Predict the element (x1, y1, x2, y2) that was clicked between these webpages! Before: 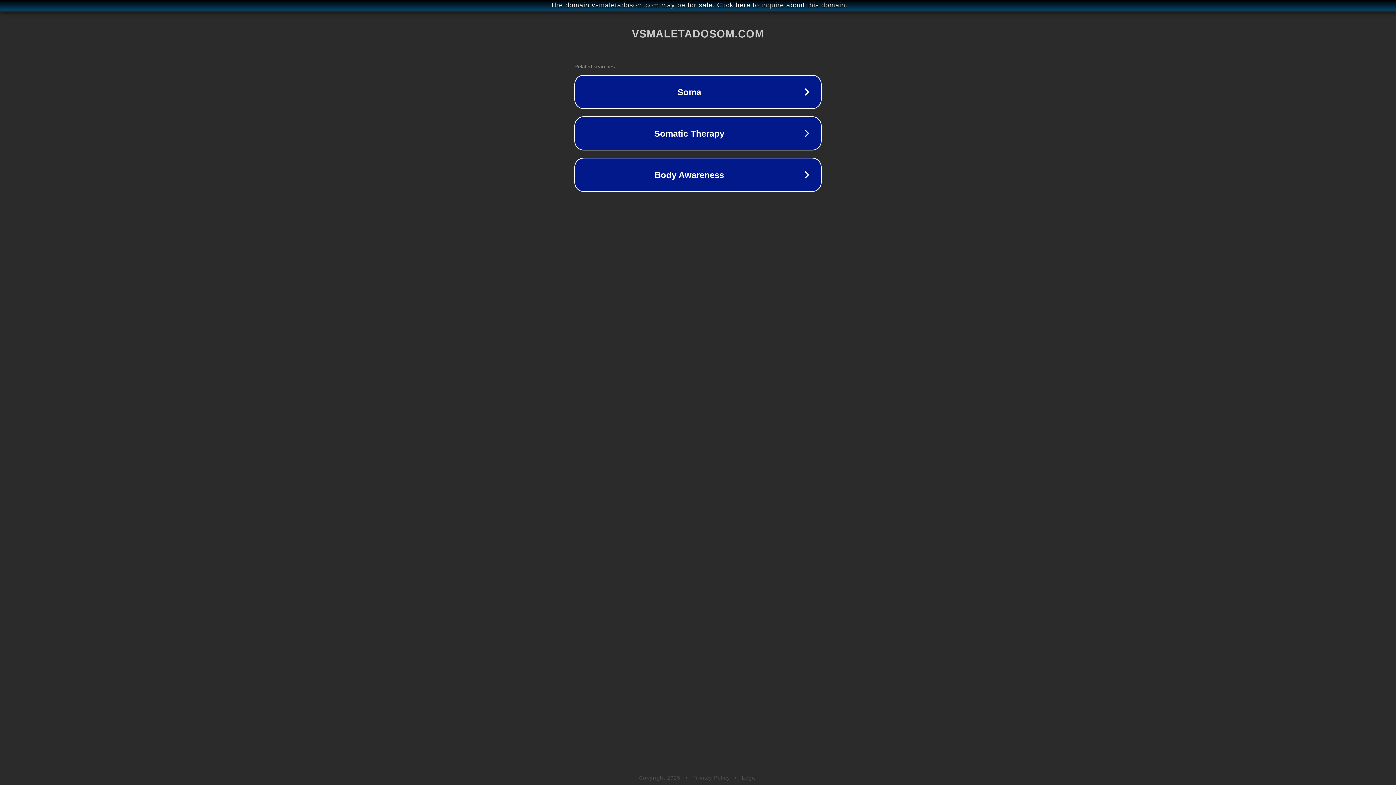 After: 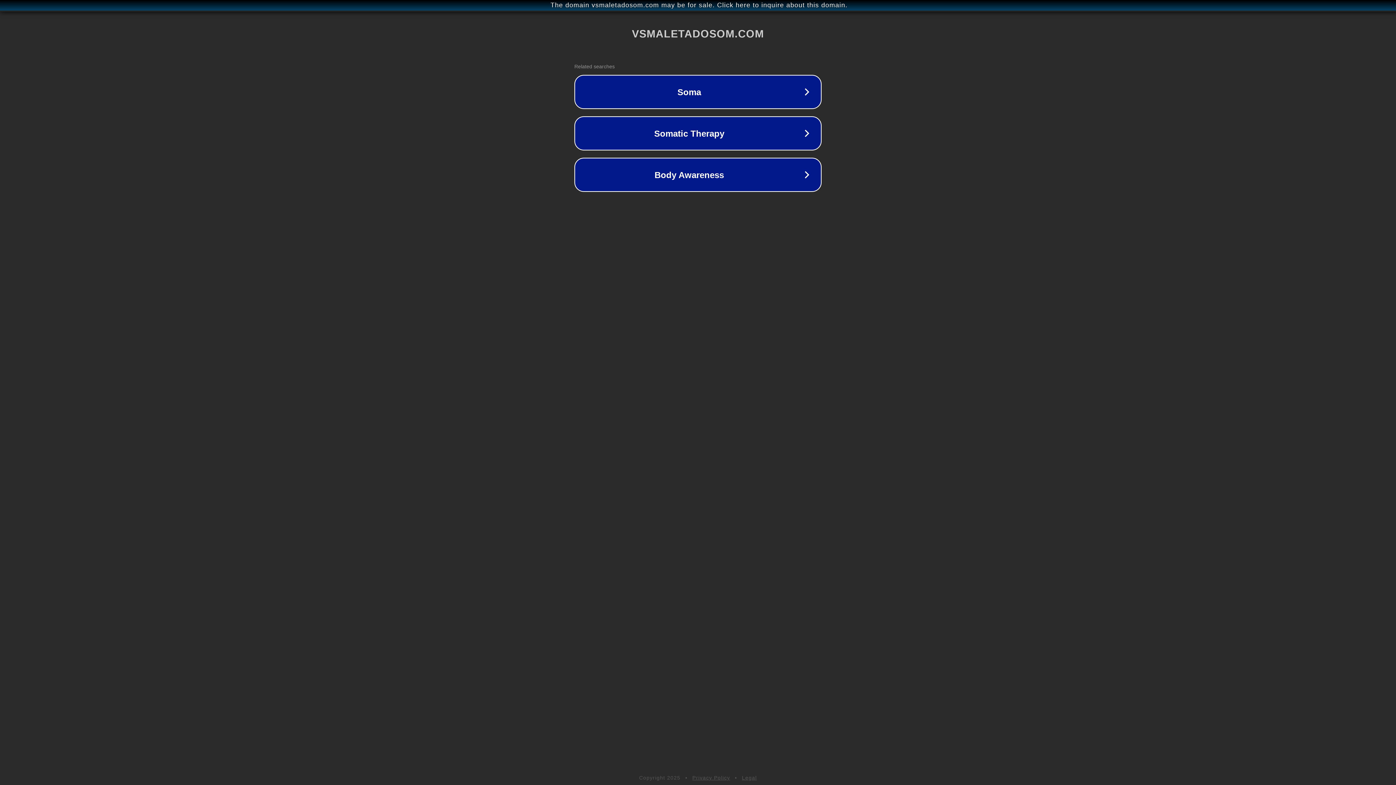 Action: bbox: (692, 775, 730, 781) label: Privacy Policy